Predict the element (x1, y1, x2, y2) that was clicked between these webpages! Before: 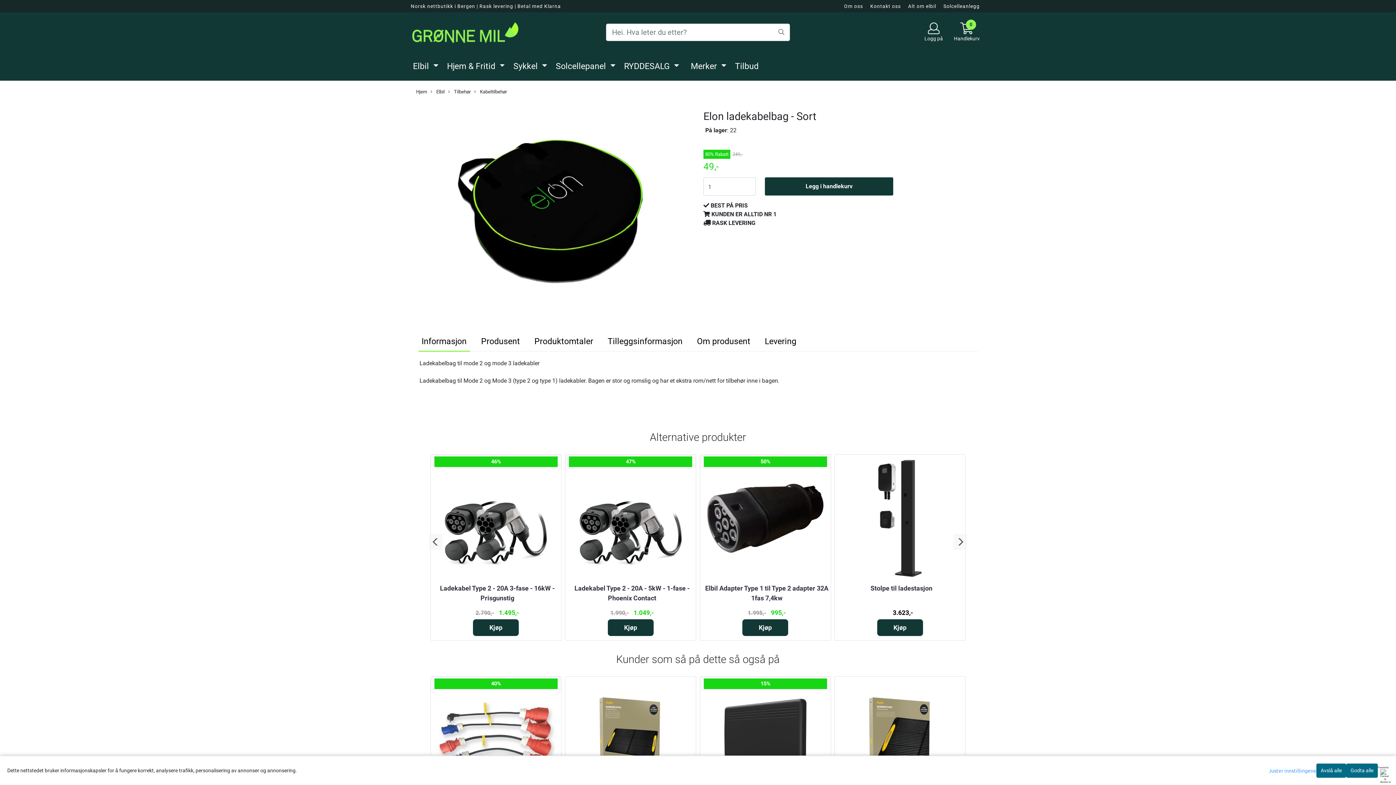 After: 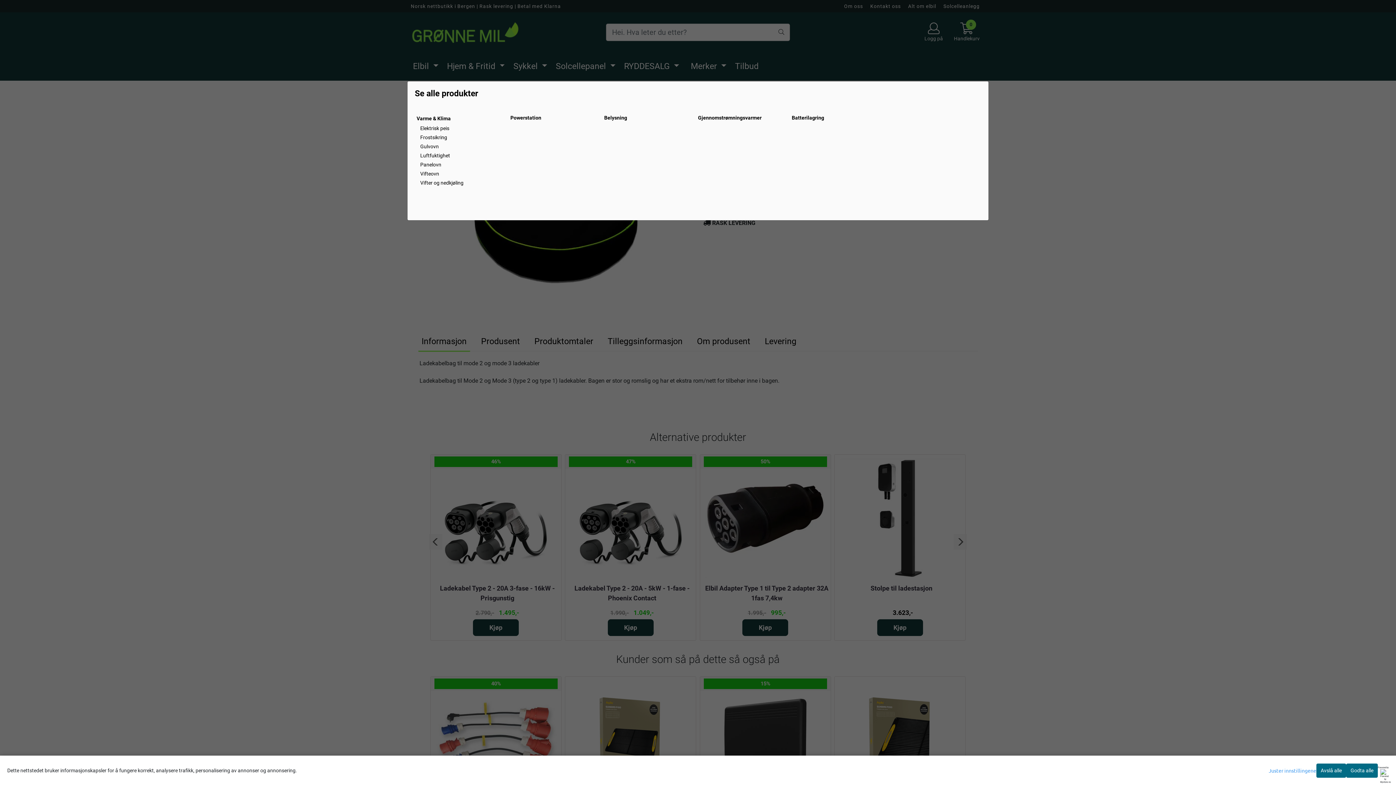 Action: bbox: (444, 57, 507, 75) label: Hjem & Fritid 